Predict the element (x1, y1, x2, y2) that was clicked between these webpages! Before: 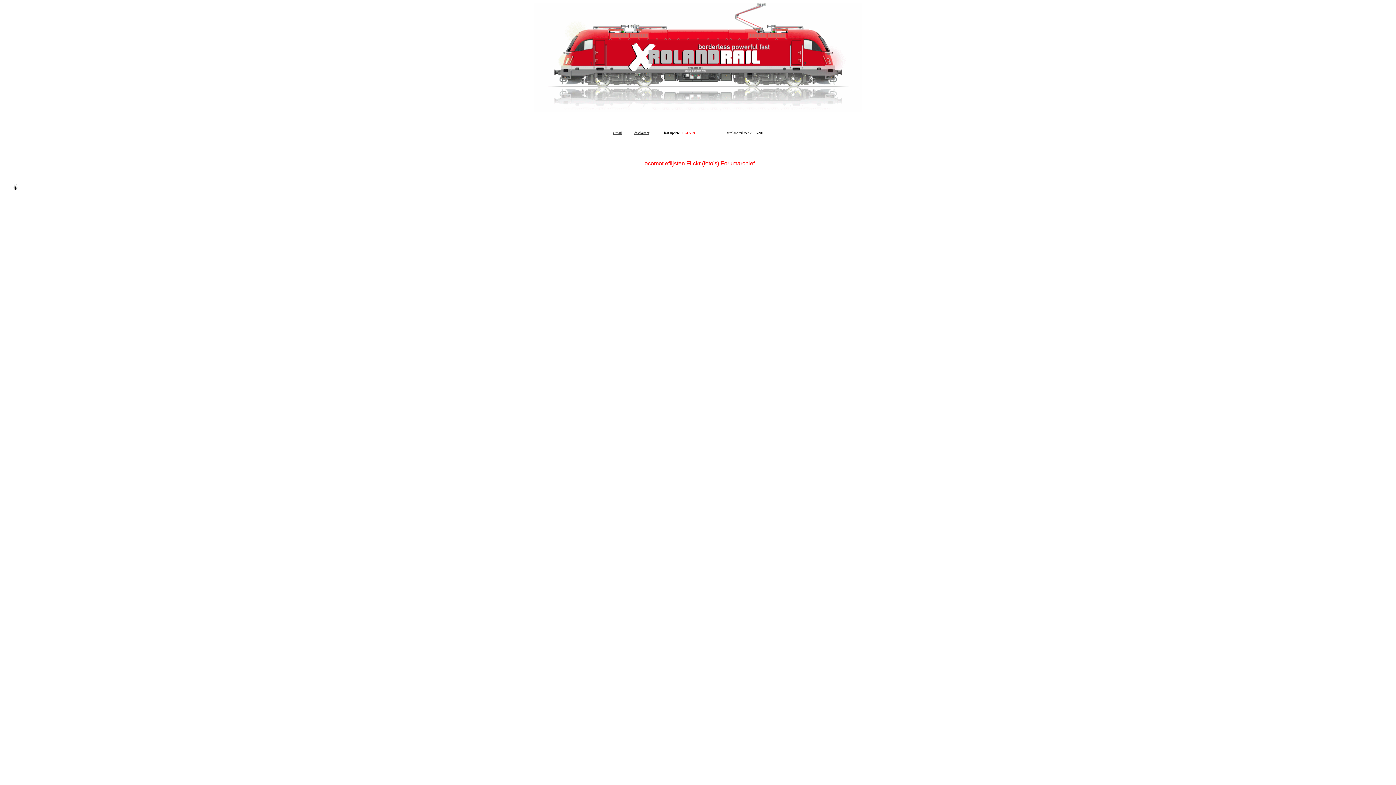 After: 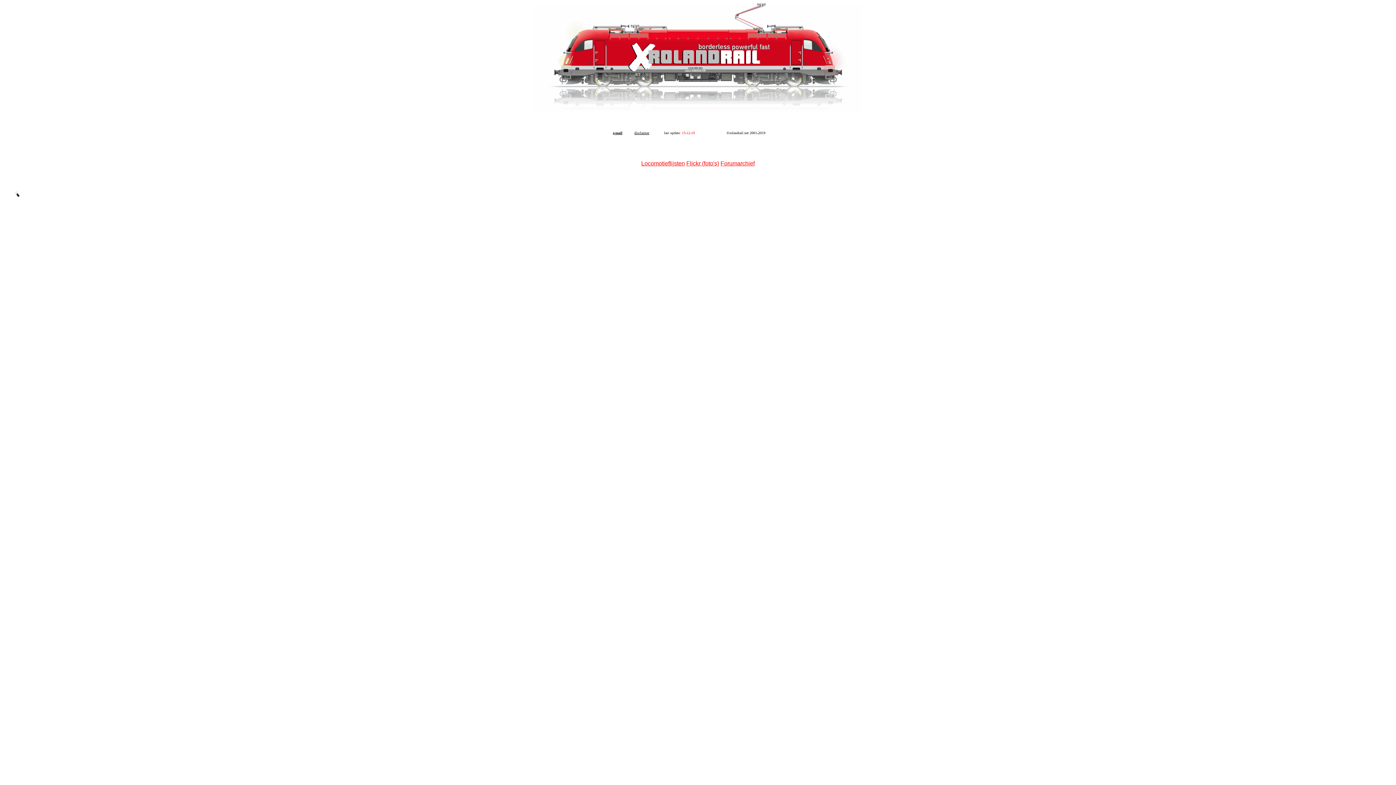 Action: bbox: (641, 160, 685, 166) label: Locomotieflijsten